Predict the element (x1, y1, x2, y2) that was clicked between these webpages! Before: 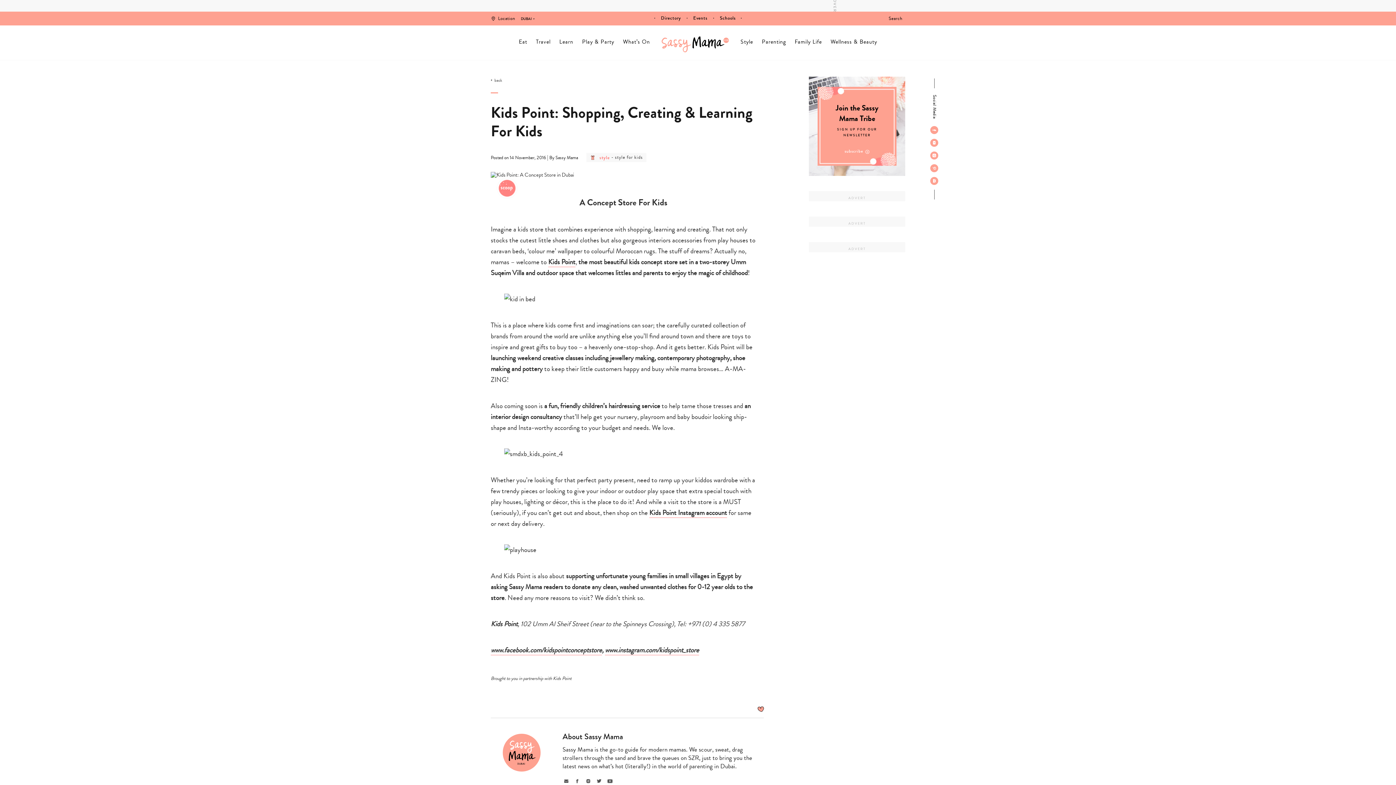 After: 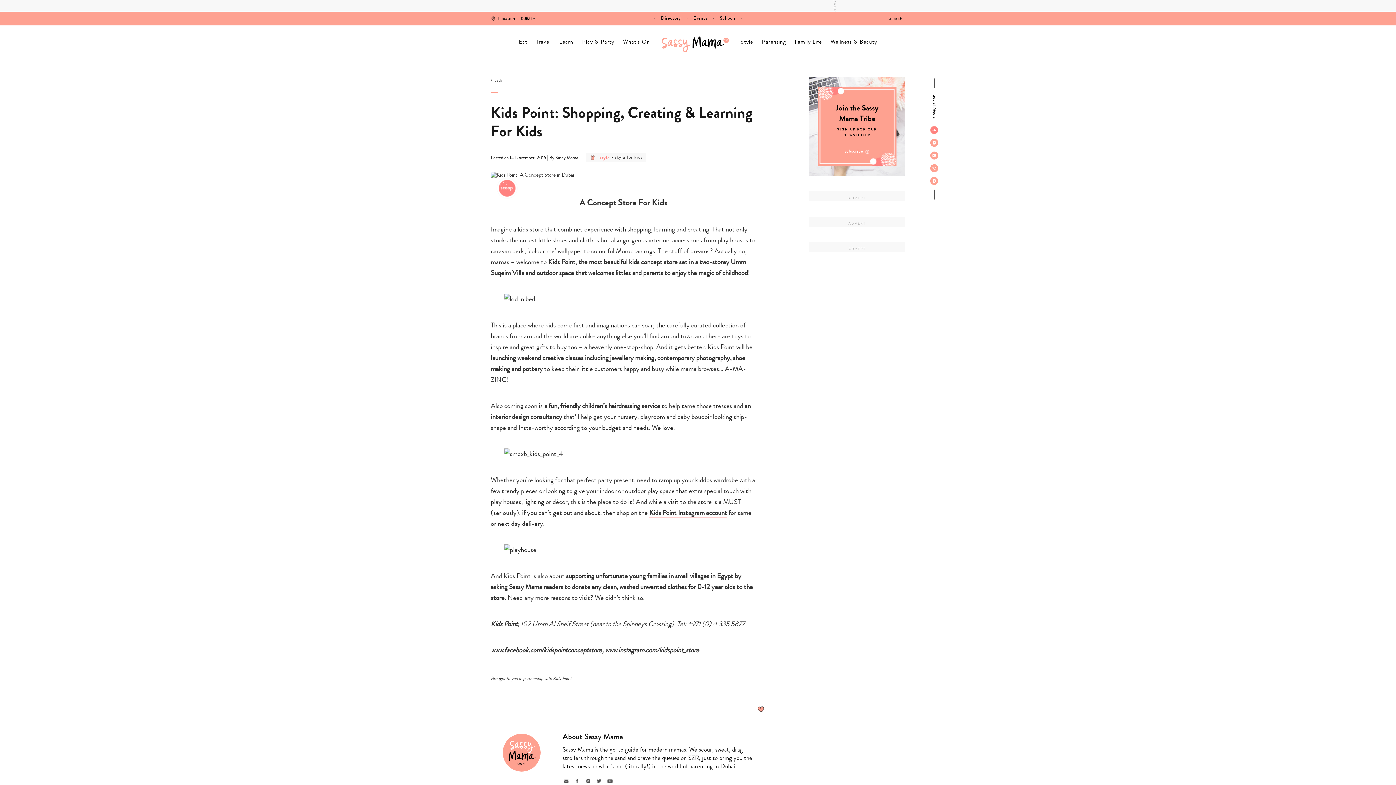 Action: bbox: (930, 126, 938, 133)